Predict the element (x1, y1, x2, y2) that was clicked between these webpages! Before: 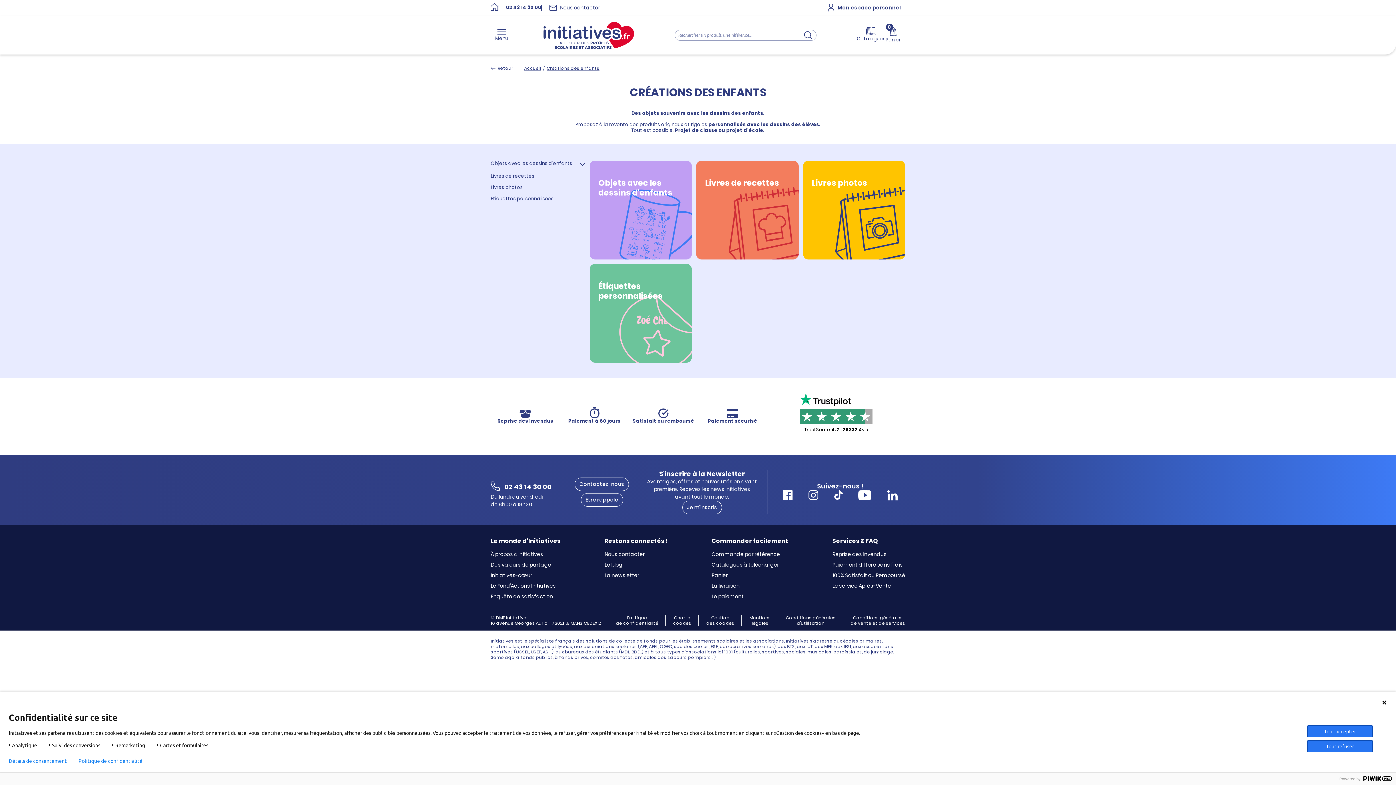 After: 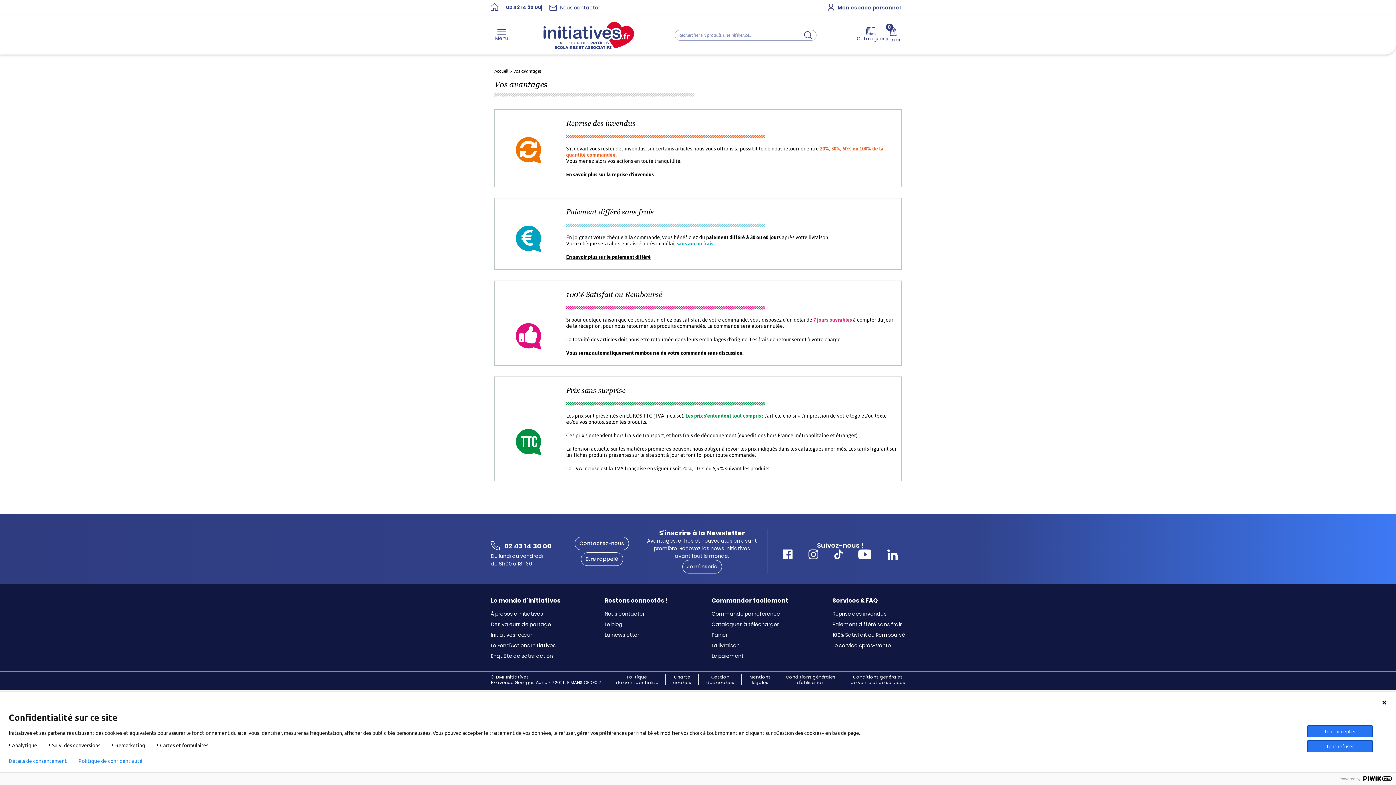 Action: label: Paiement à 60 jours bbox: (560, 391, 629, 424)